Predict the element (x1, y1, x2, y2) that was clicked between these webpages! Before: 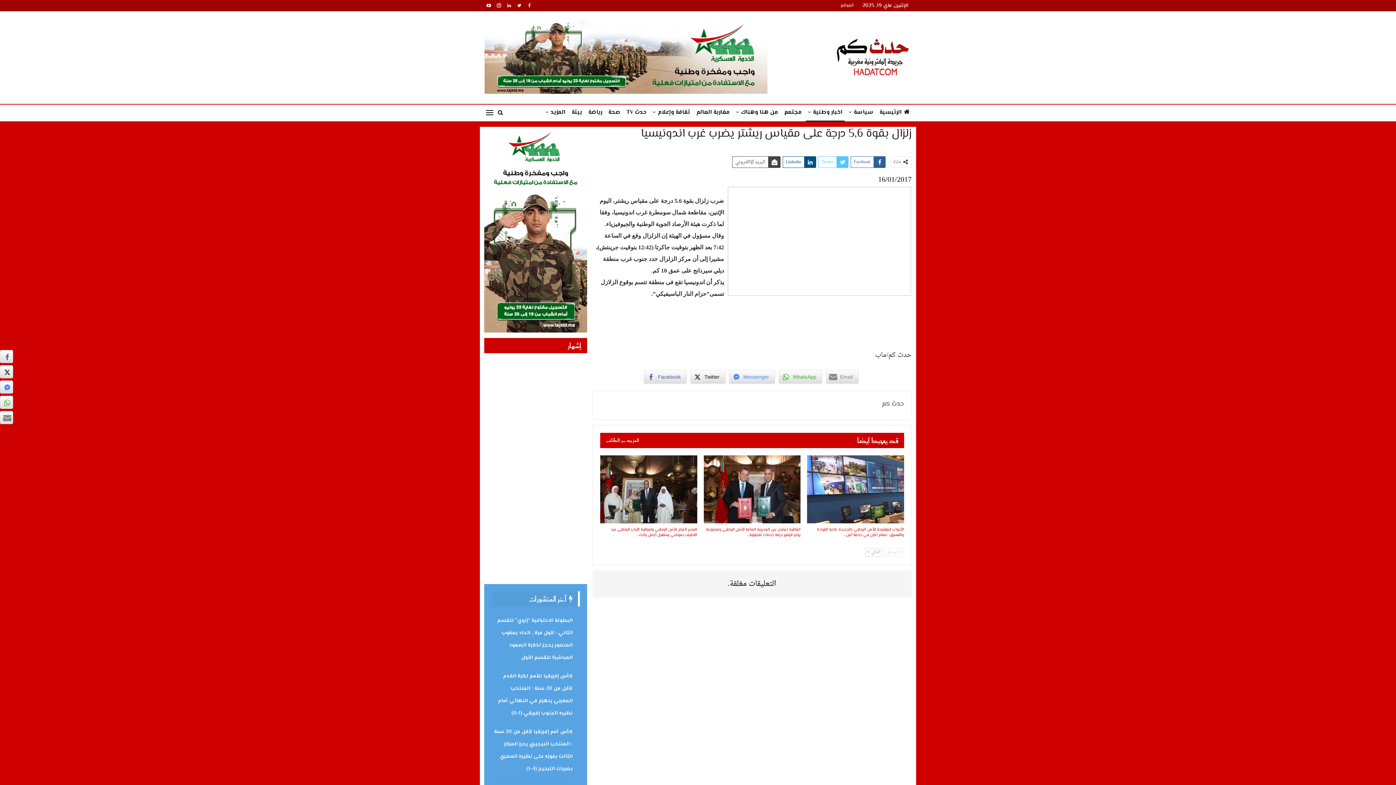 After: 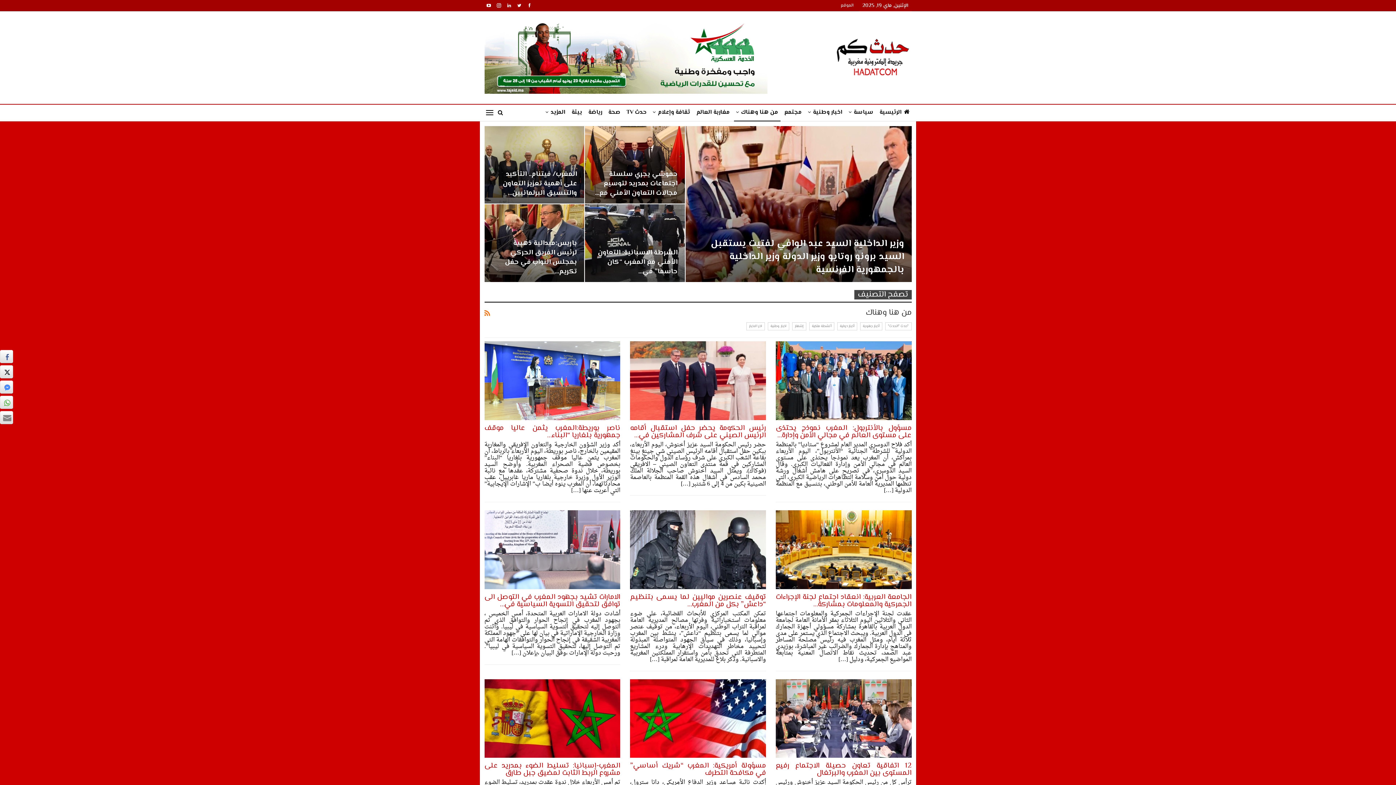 Action: bbox: (734, 104, 780, 121) label: من هنا وهناك